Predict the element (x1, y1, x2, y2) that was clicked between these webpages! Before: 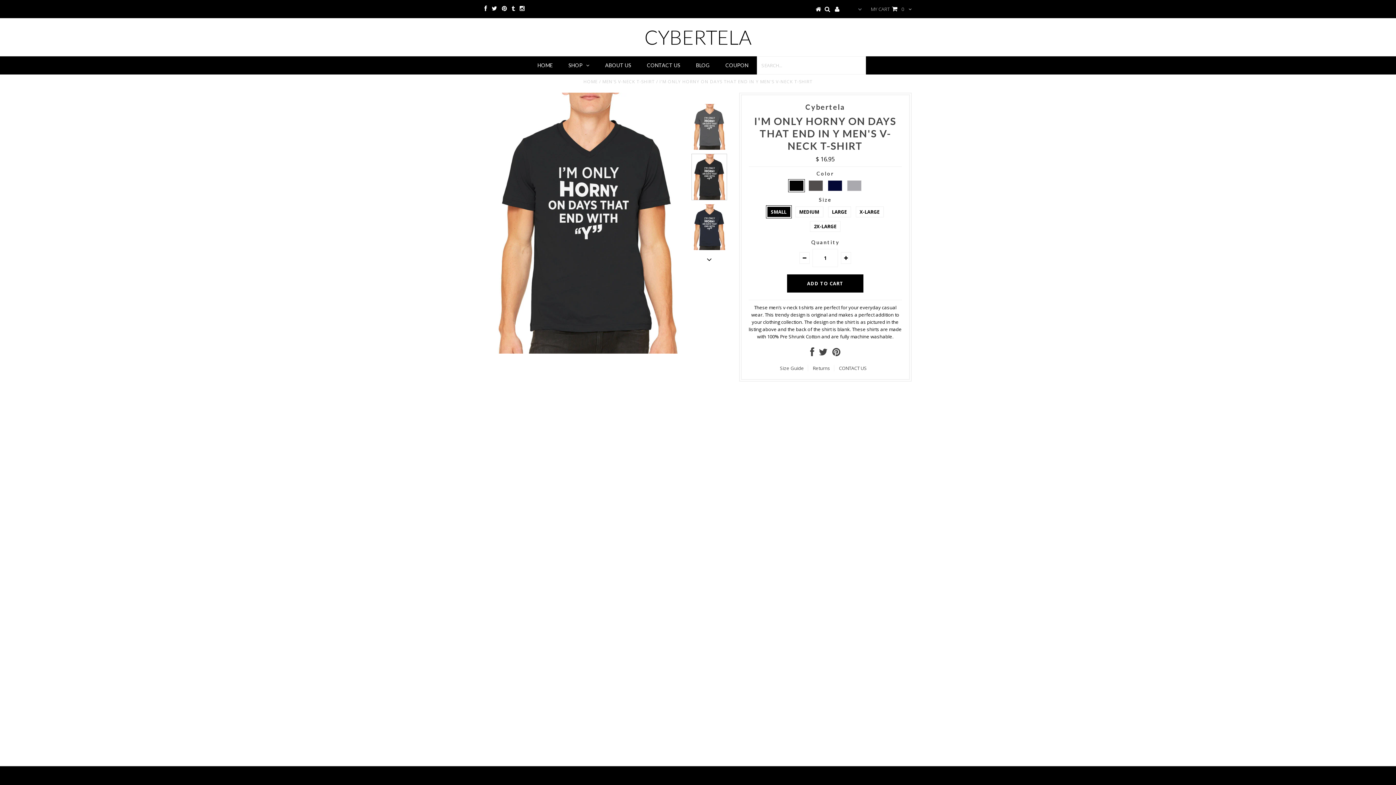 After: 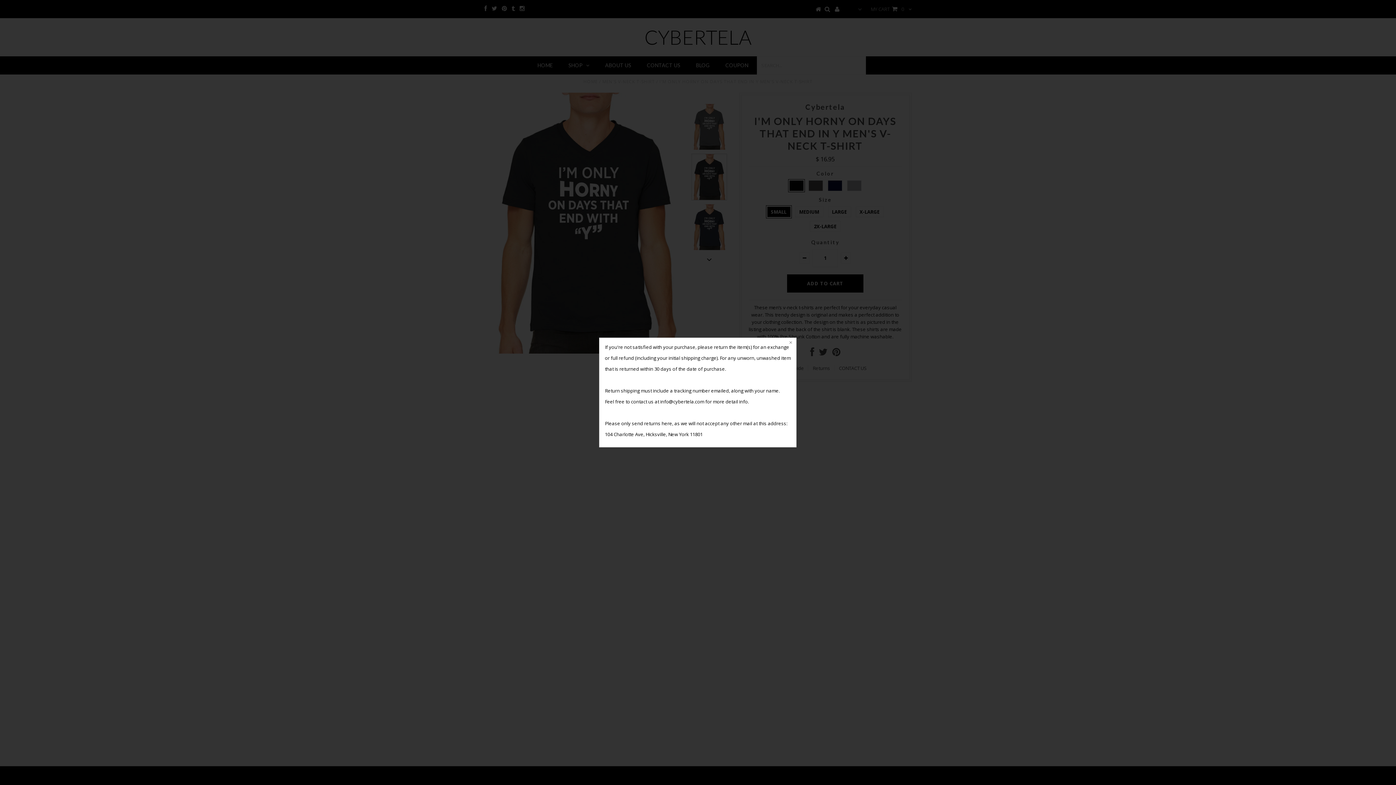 Action: label: Returns bbox: (812, 365, 830, 371)